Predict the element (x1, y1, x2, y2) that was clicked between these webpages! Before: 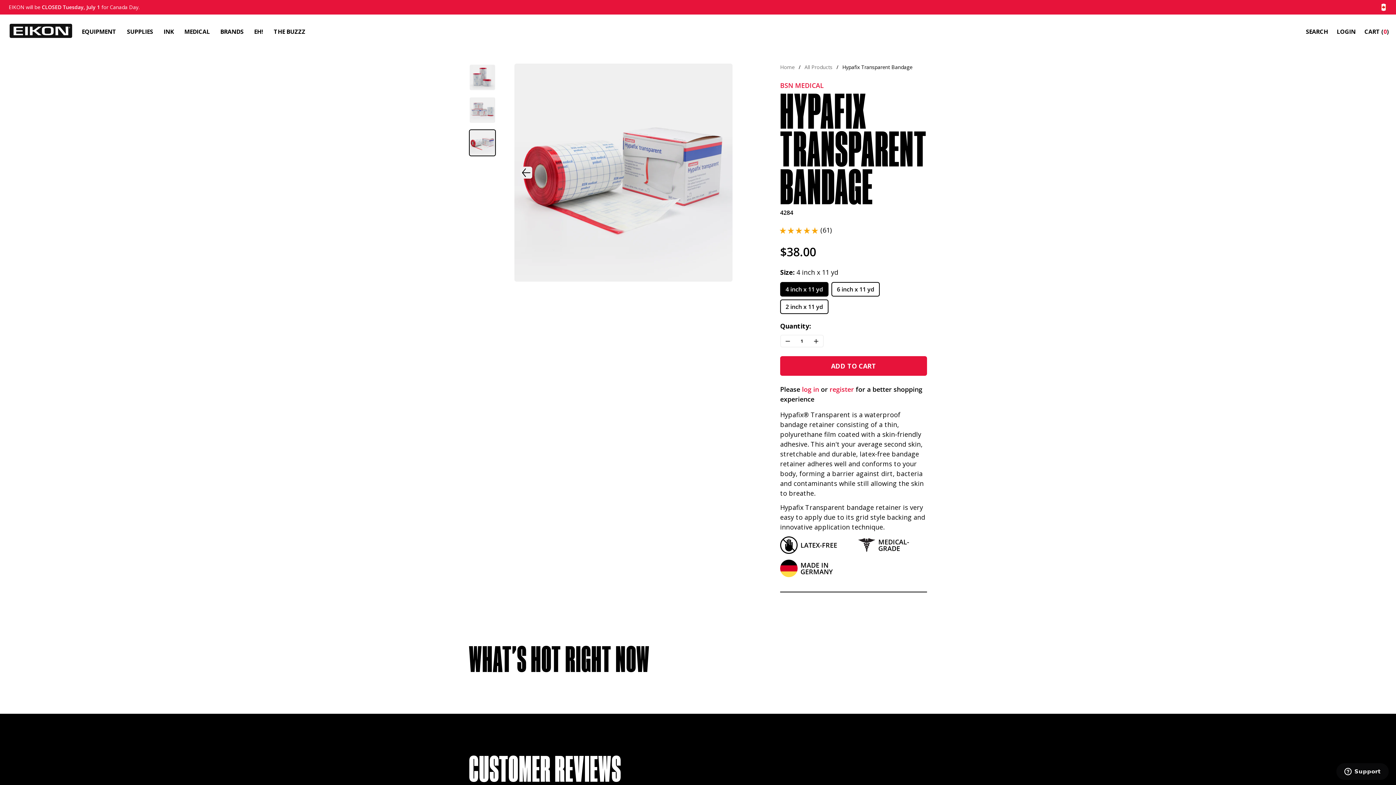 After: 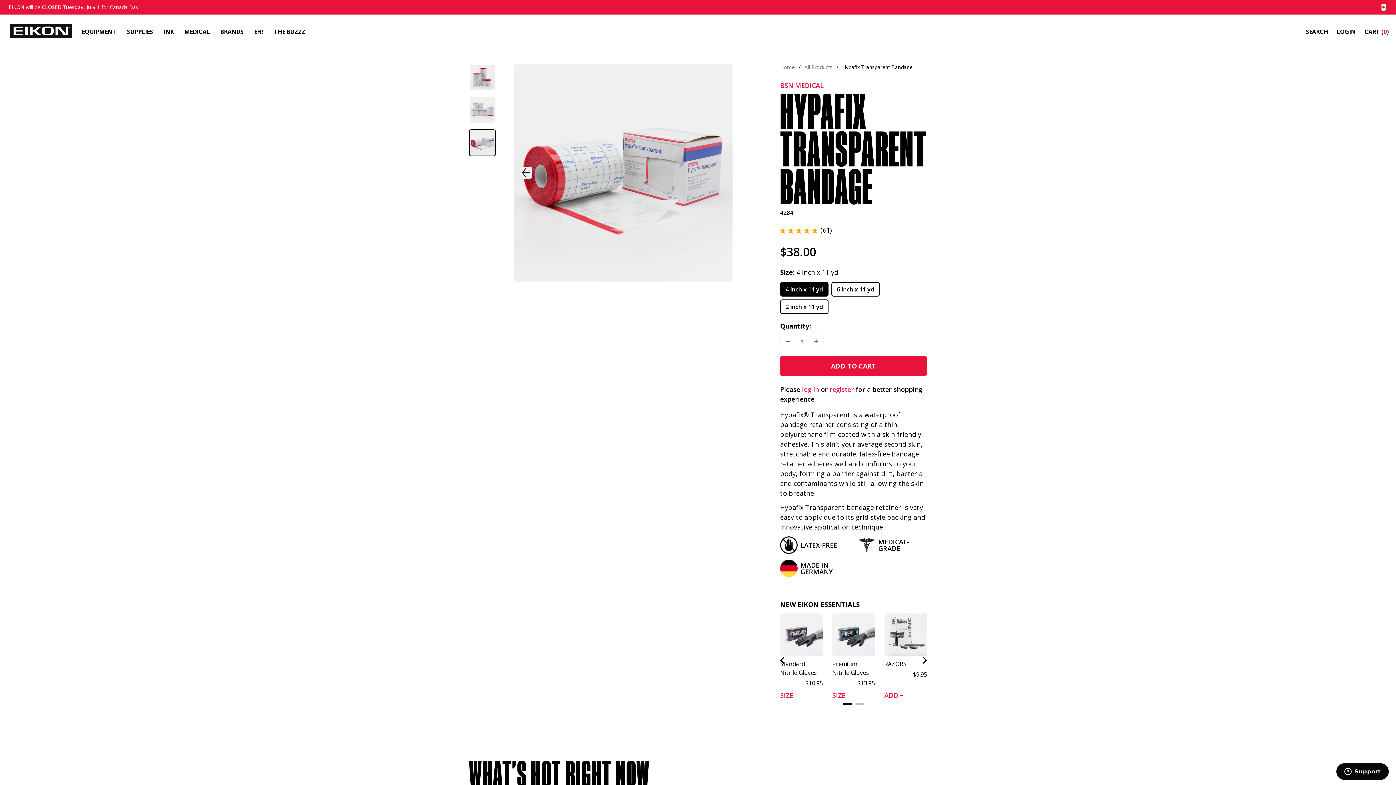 Action: bbox: (784, 335, 791, 346) label: Minus Hypafix Transparent Bandage Quantity